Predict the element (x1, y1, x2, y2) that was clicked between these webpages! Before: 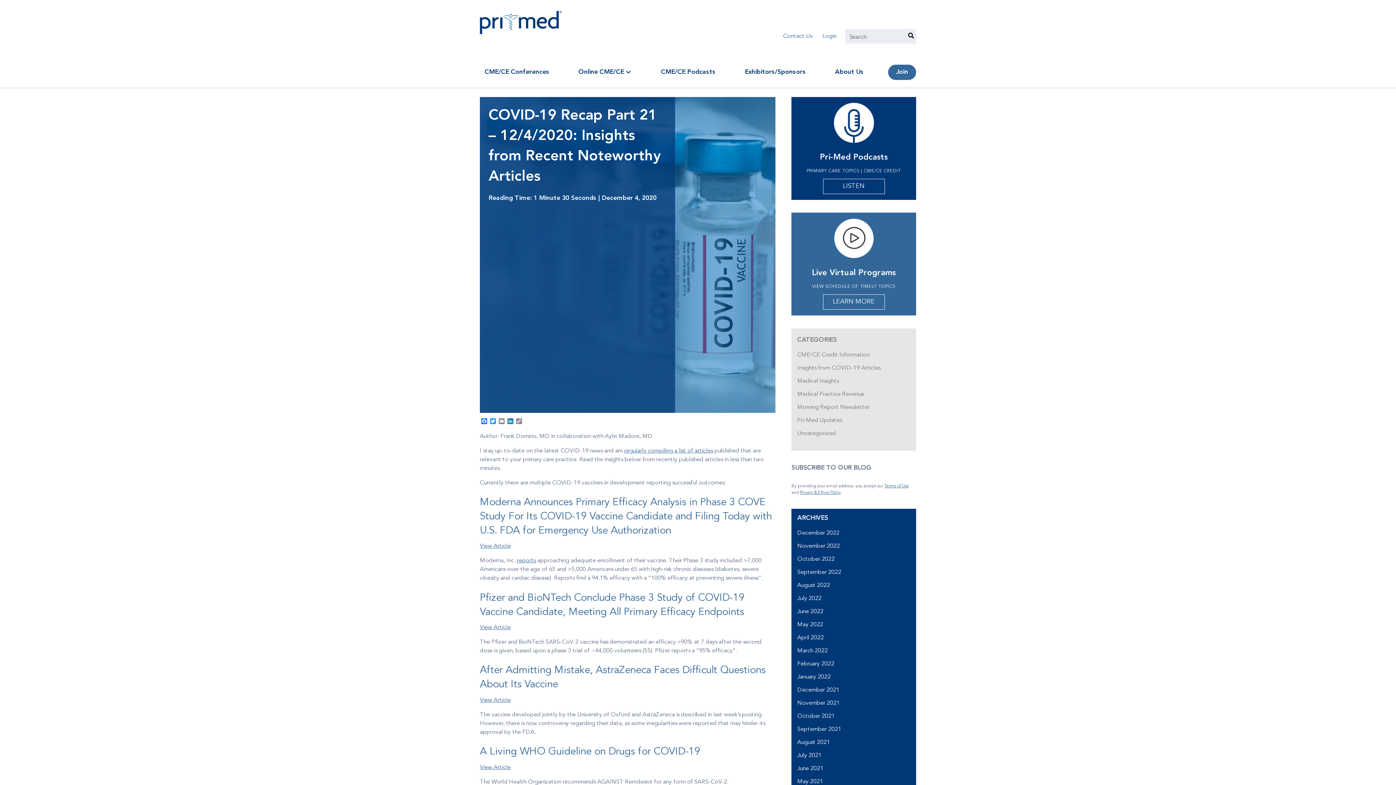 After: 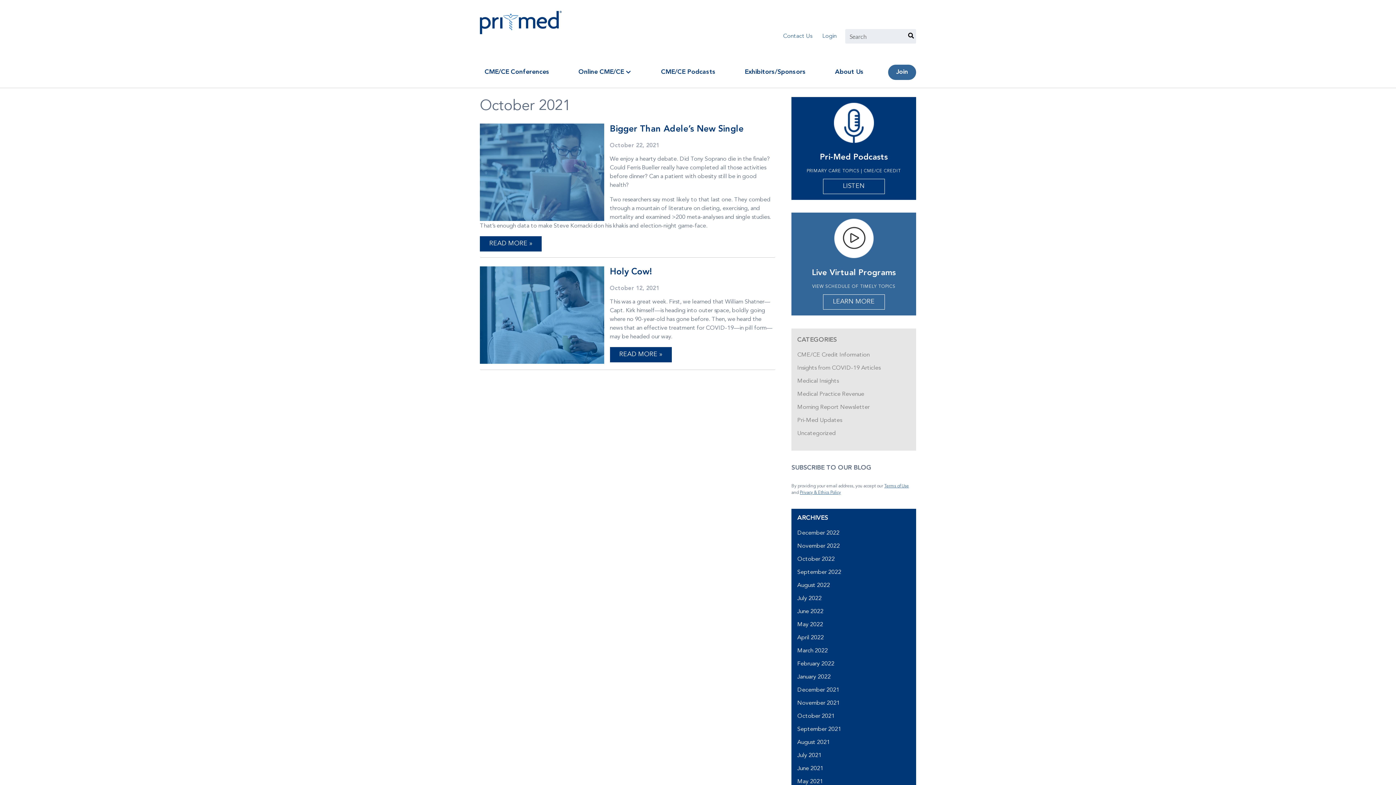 Action: label: October 2021 bbox: (797, 713, 834, 719)